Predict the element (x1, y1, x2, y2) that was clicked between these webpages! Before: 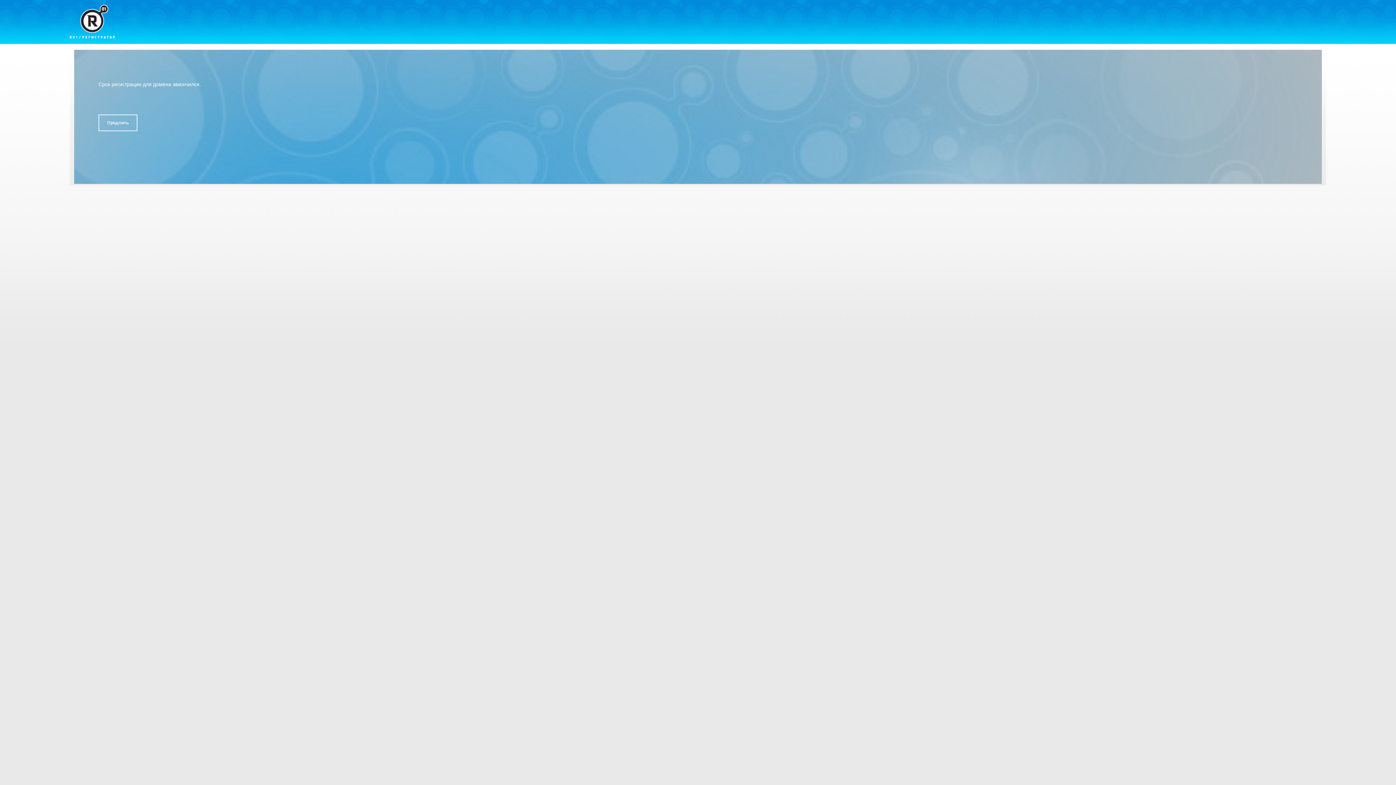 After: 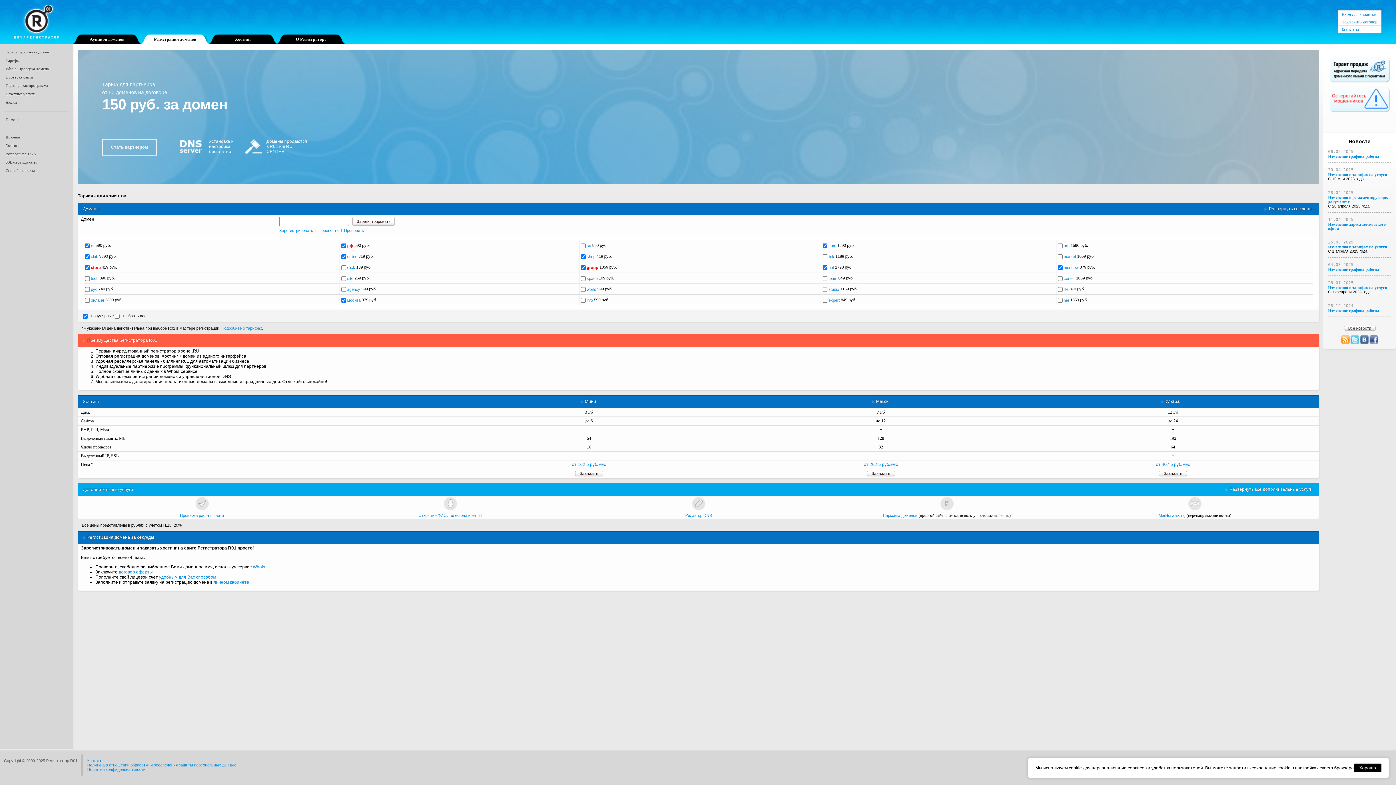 Action: bbox: (69, 4, 114, 38)